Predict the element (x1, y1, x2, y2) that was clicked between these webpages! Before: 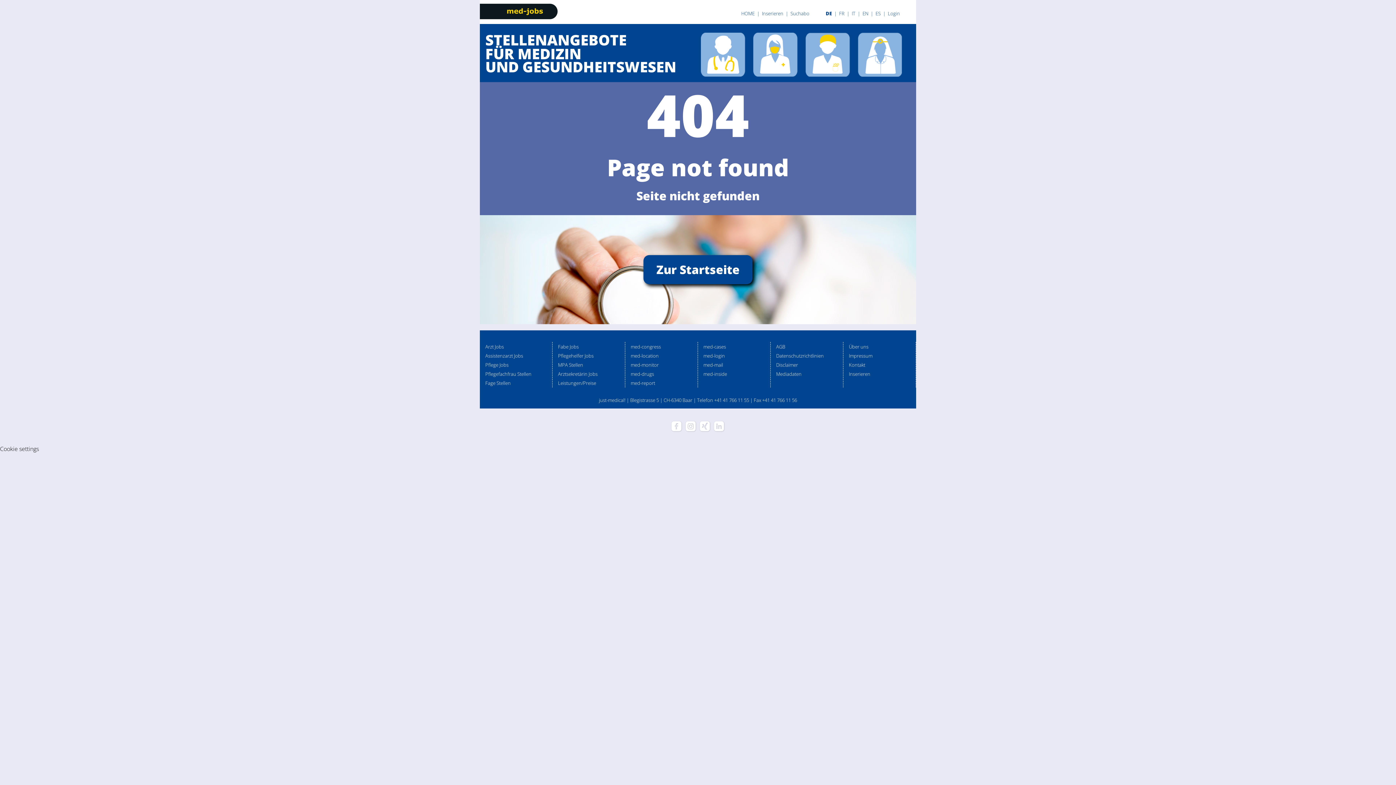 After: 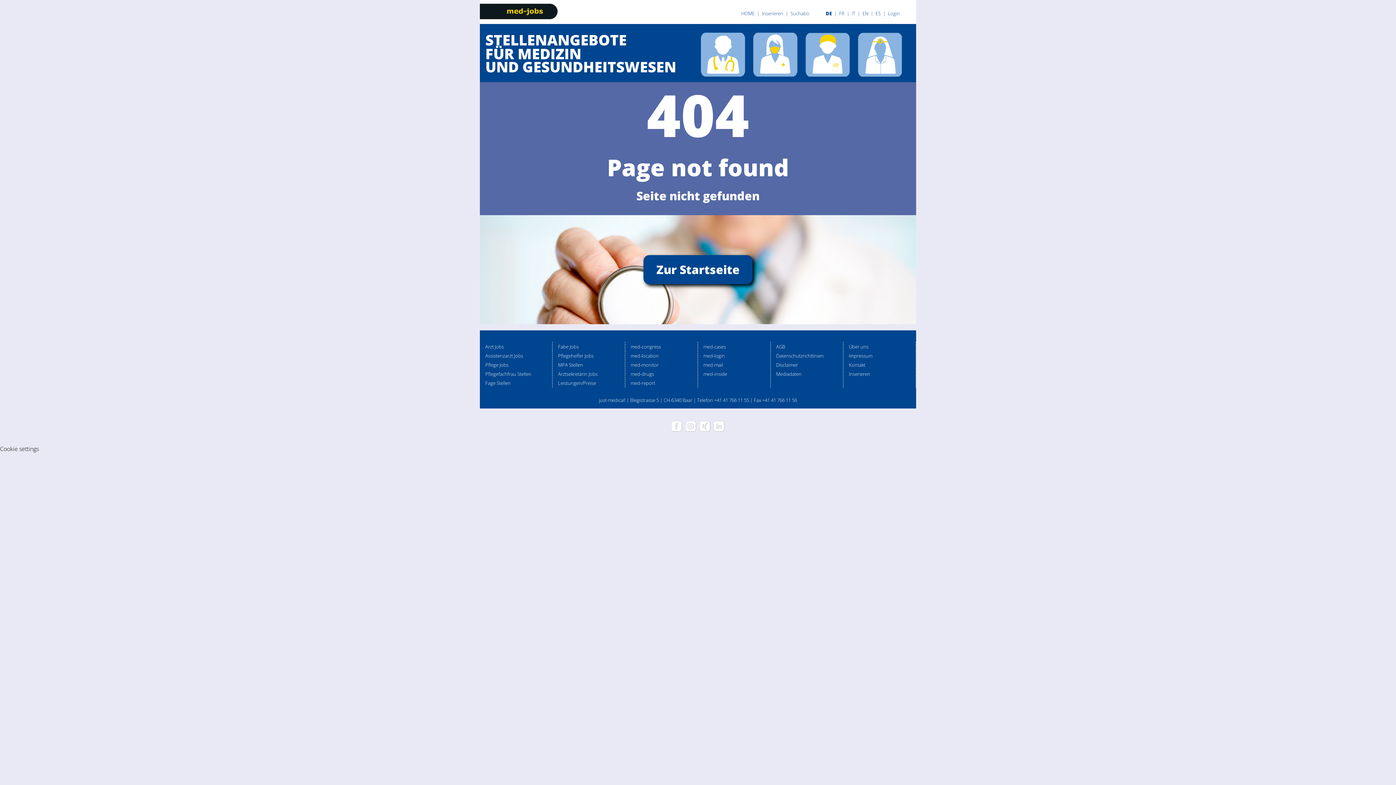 Action: bbox: (558, 361, 583, 368) label: MPA Stellen